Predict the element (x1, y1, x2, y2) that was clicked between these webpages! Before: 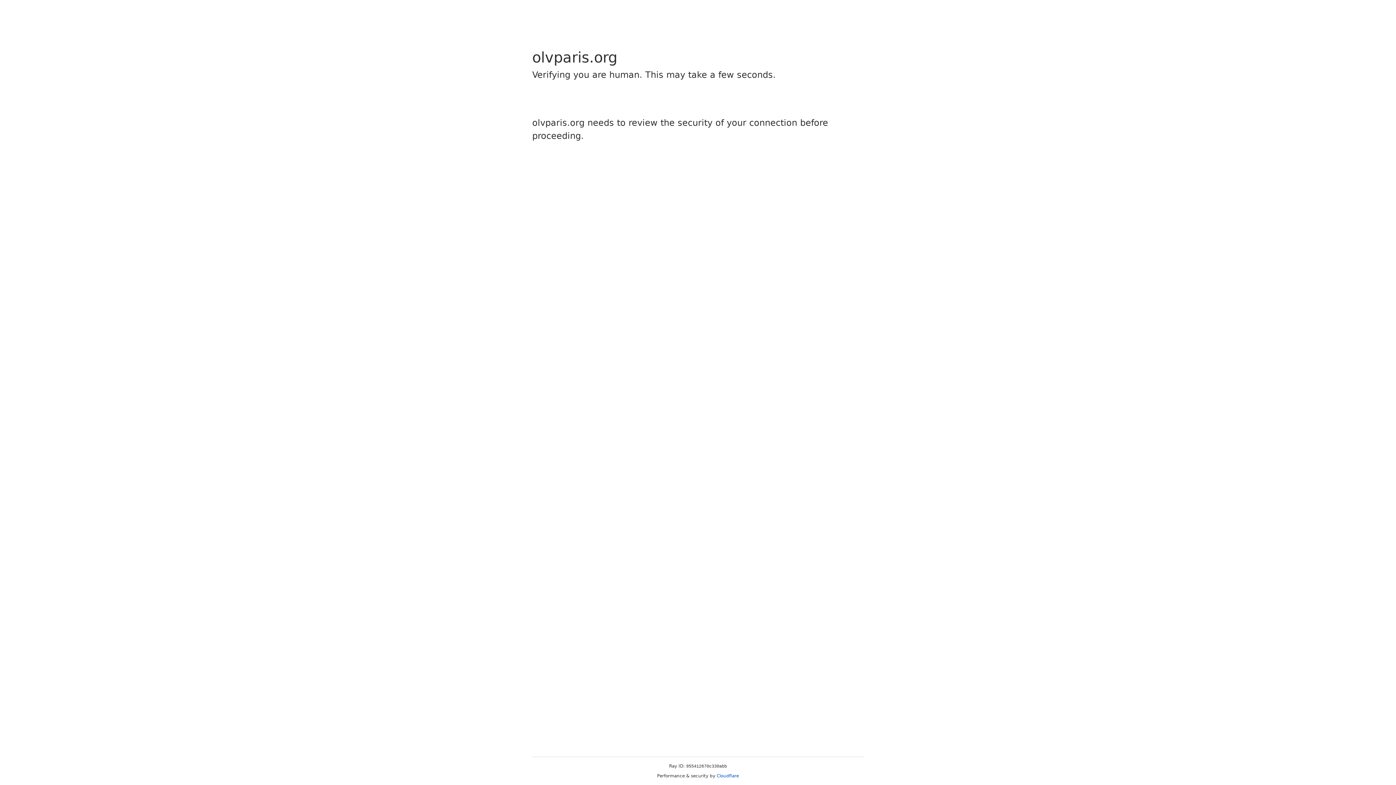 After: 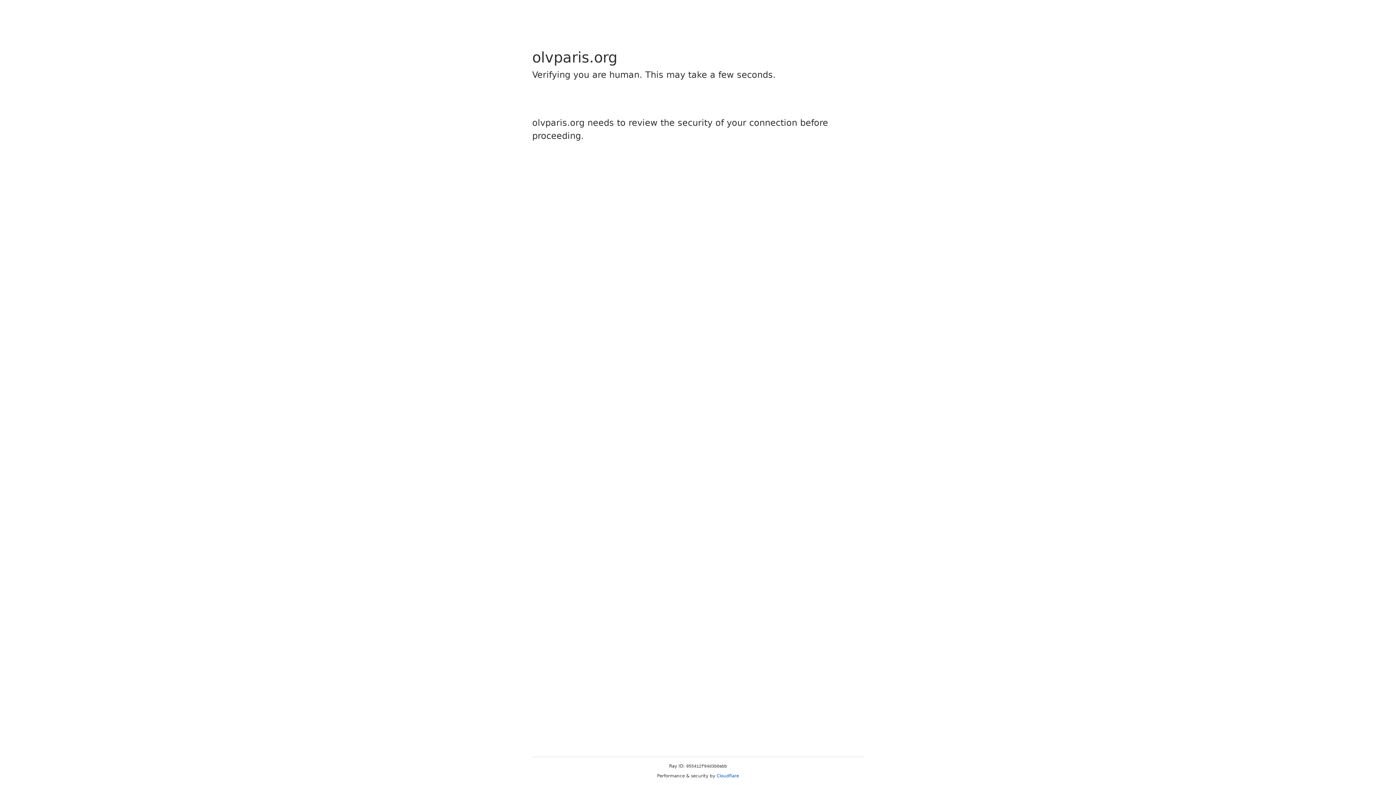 Action: label: Cloudflare bbox: (716, 773, 739, 778)